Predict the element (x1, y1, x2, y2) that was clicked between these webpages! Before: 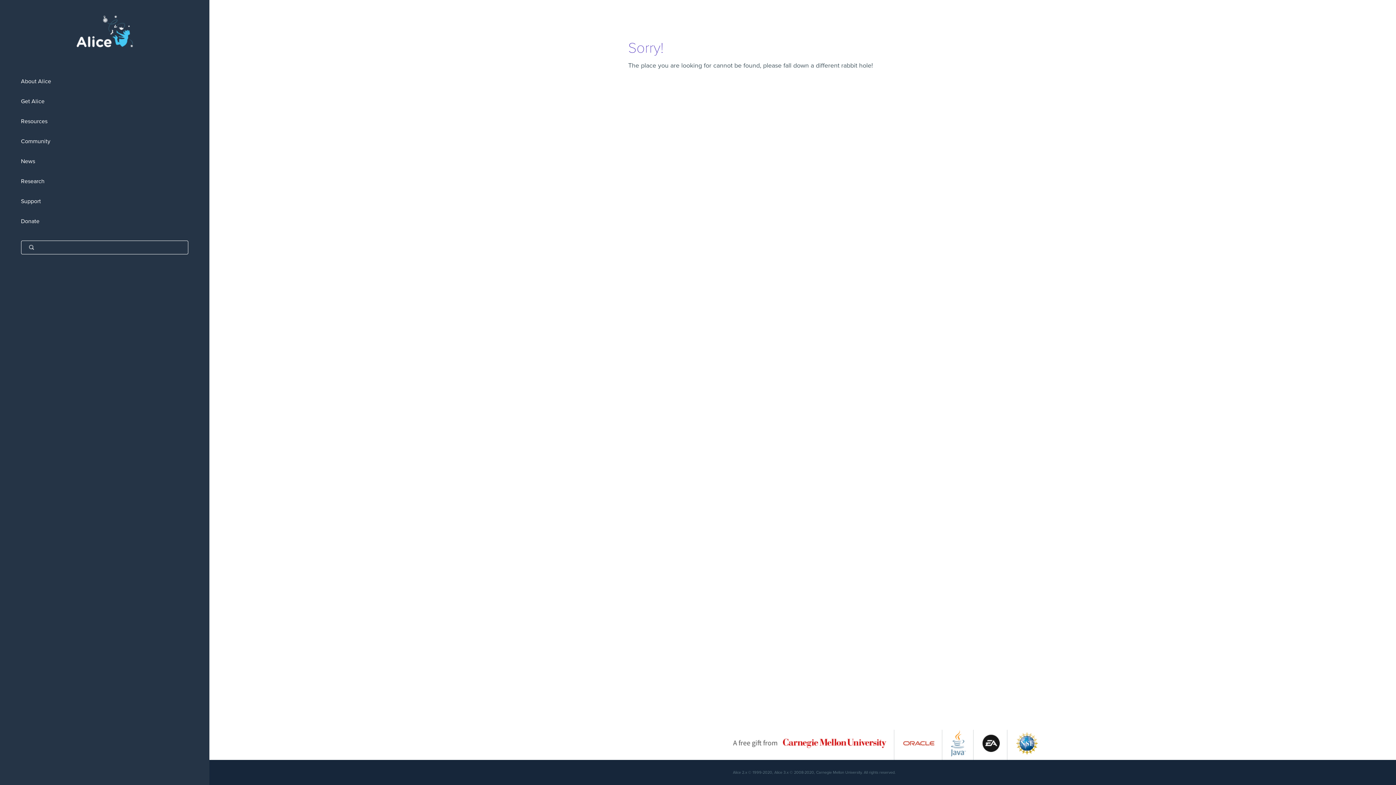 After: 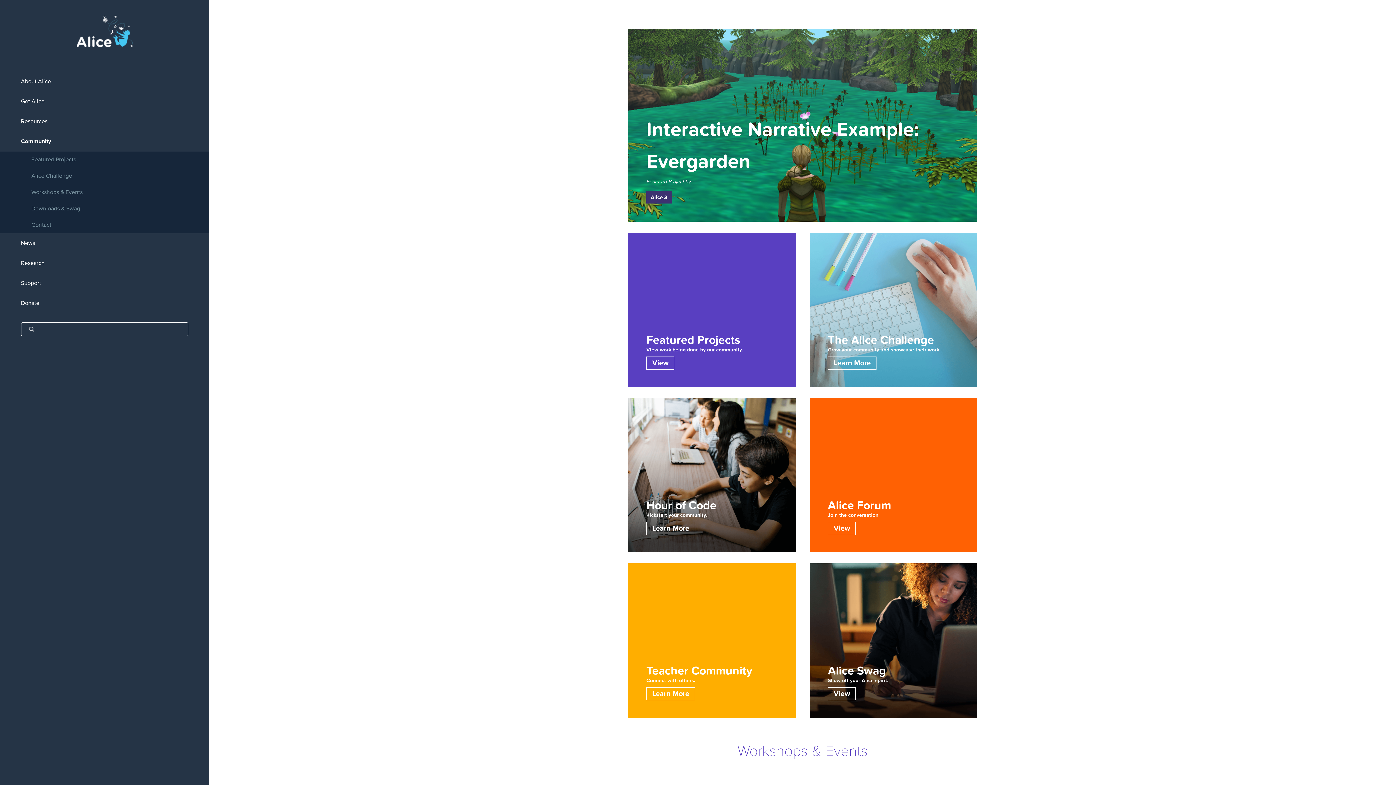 Action: bbox: (0, 131, 209, 151) label: Community